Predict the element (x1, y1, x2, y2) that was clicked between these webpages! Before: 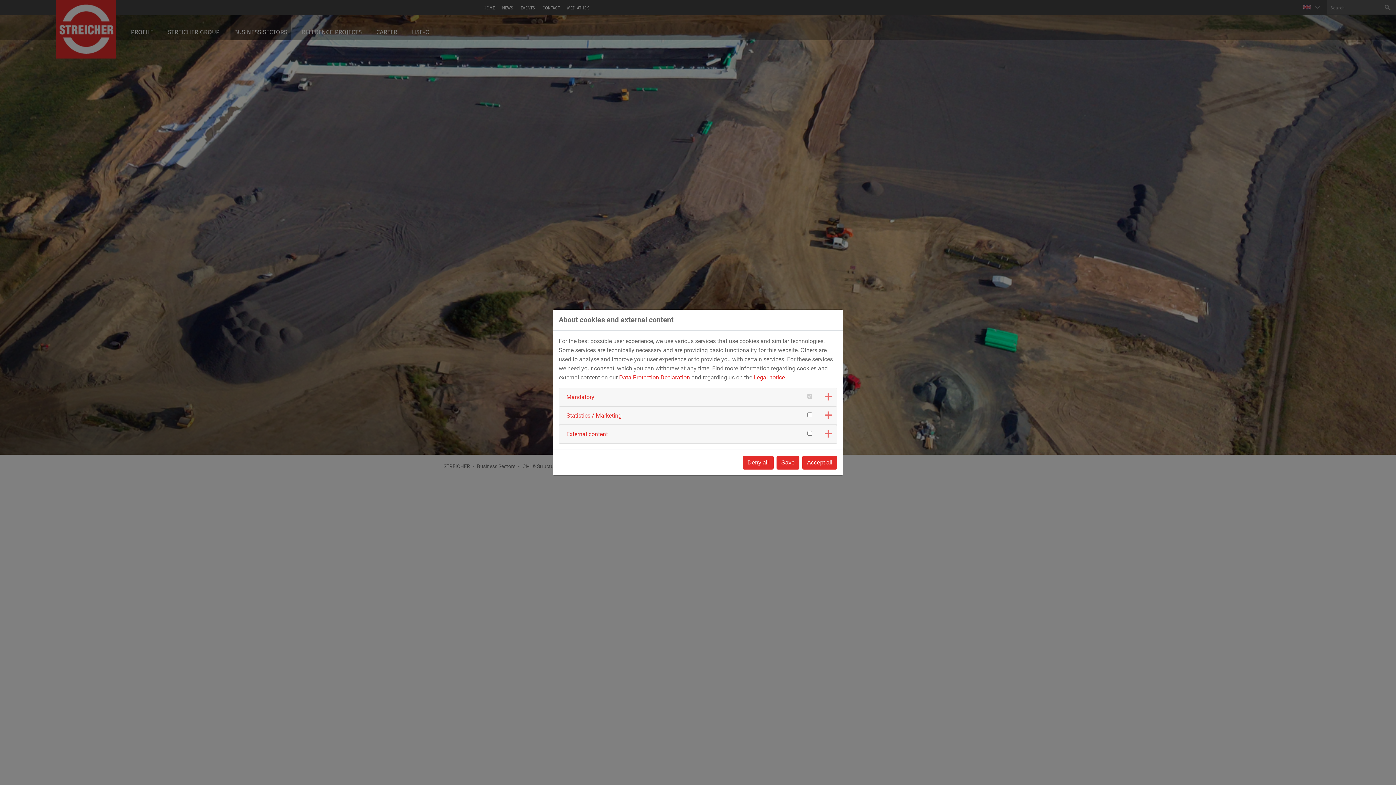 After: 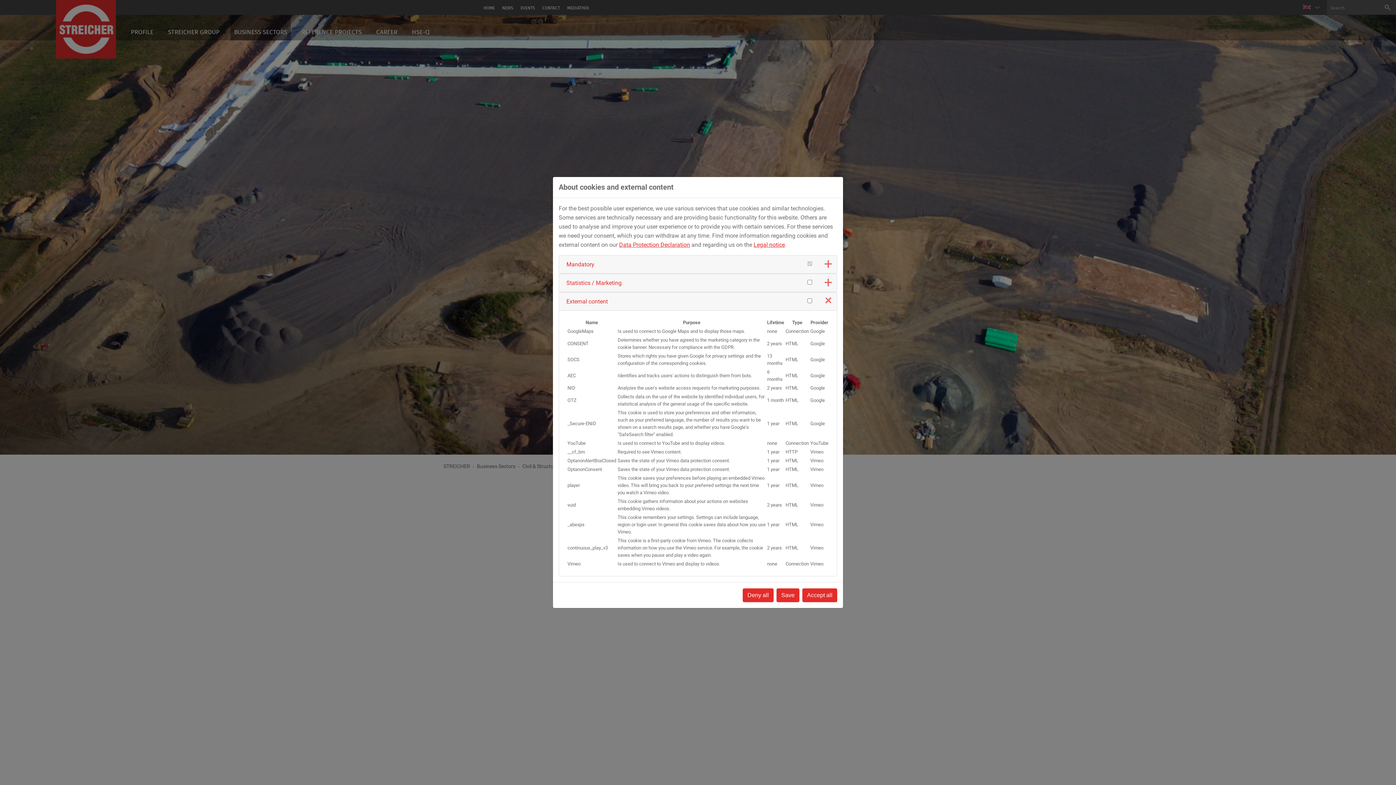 Action: label: External content bbox: (566, 430, 608, 437)